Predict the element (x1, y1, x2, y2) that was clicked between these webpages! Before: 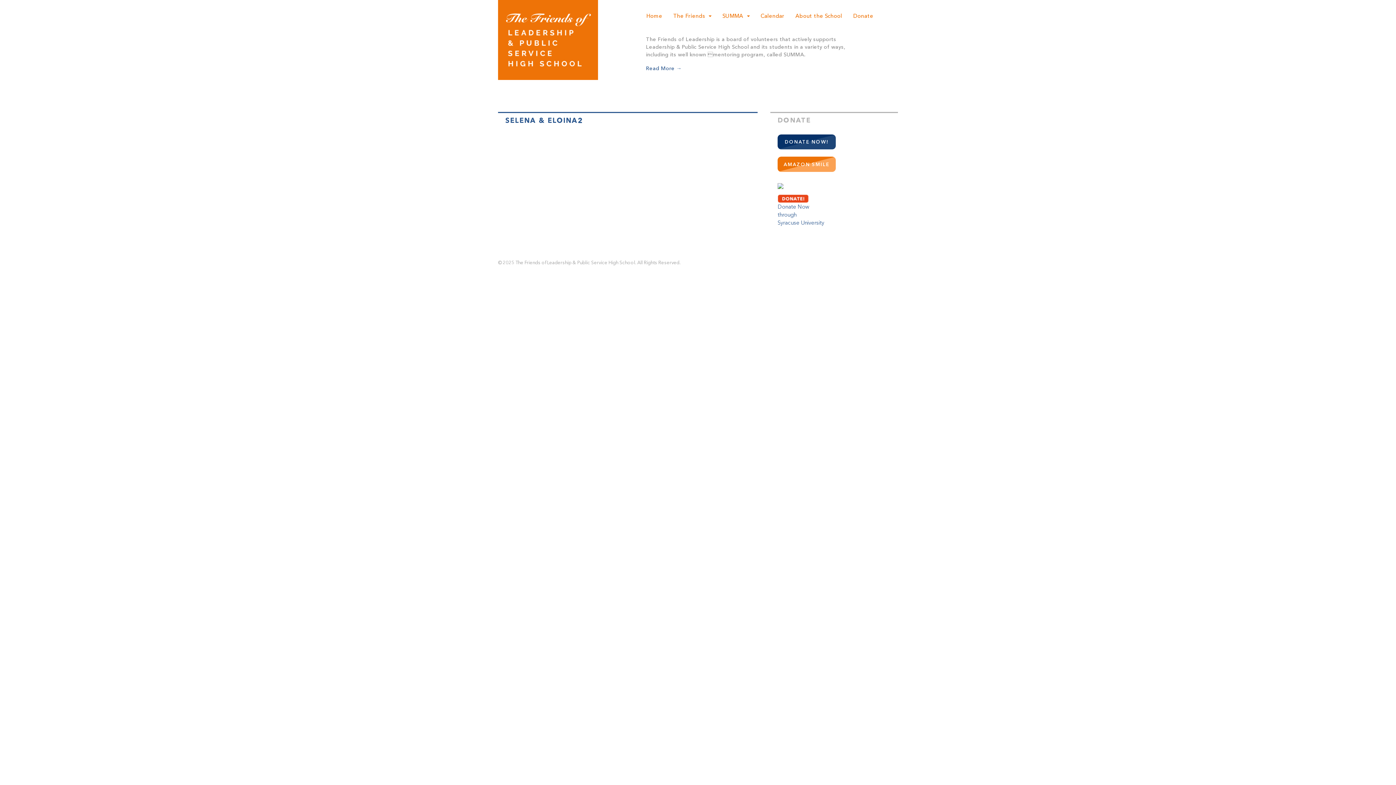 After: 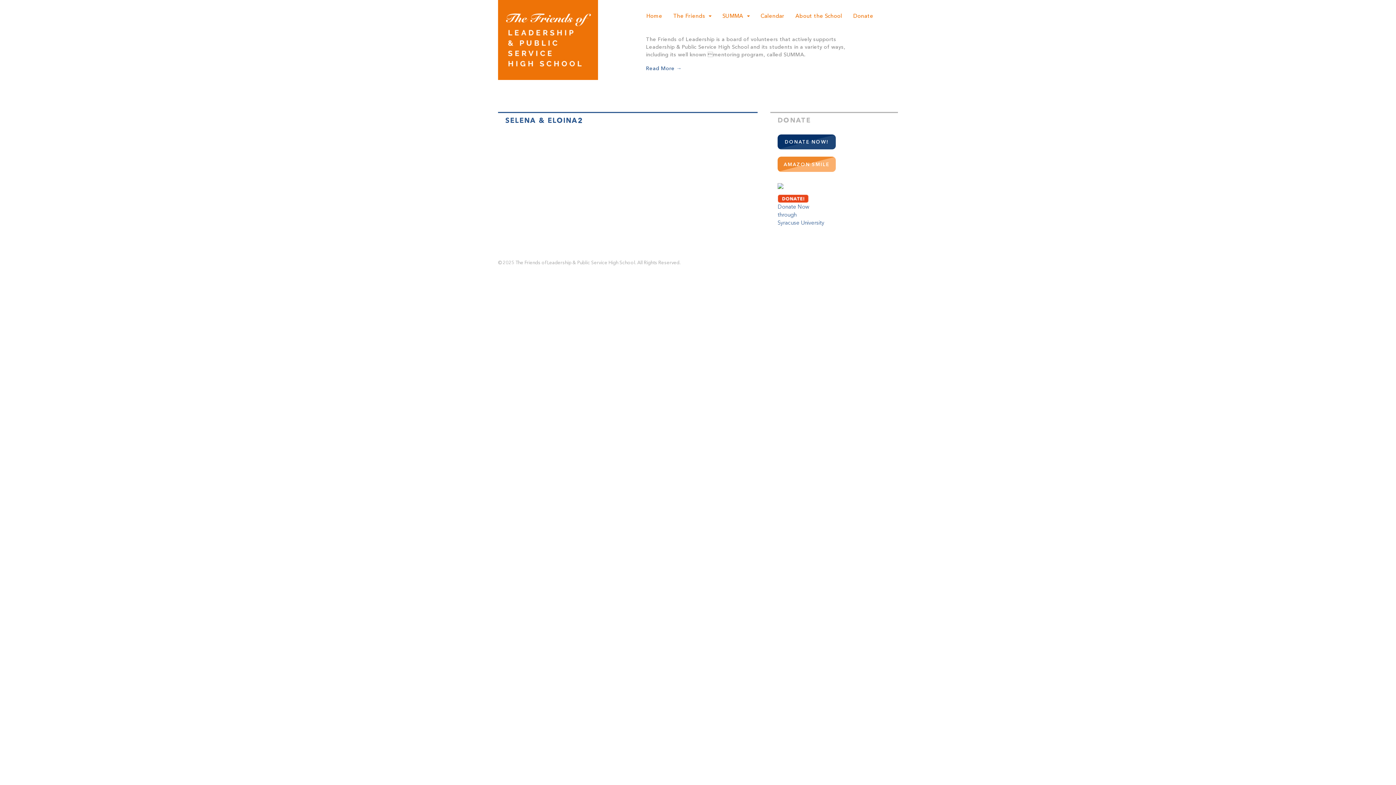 Action: label: AMAZON SMILE bbox: (777, 156, 836, 172)